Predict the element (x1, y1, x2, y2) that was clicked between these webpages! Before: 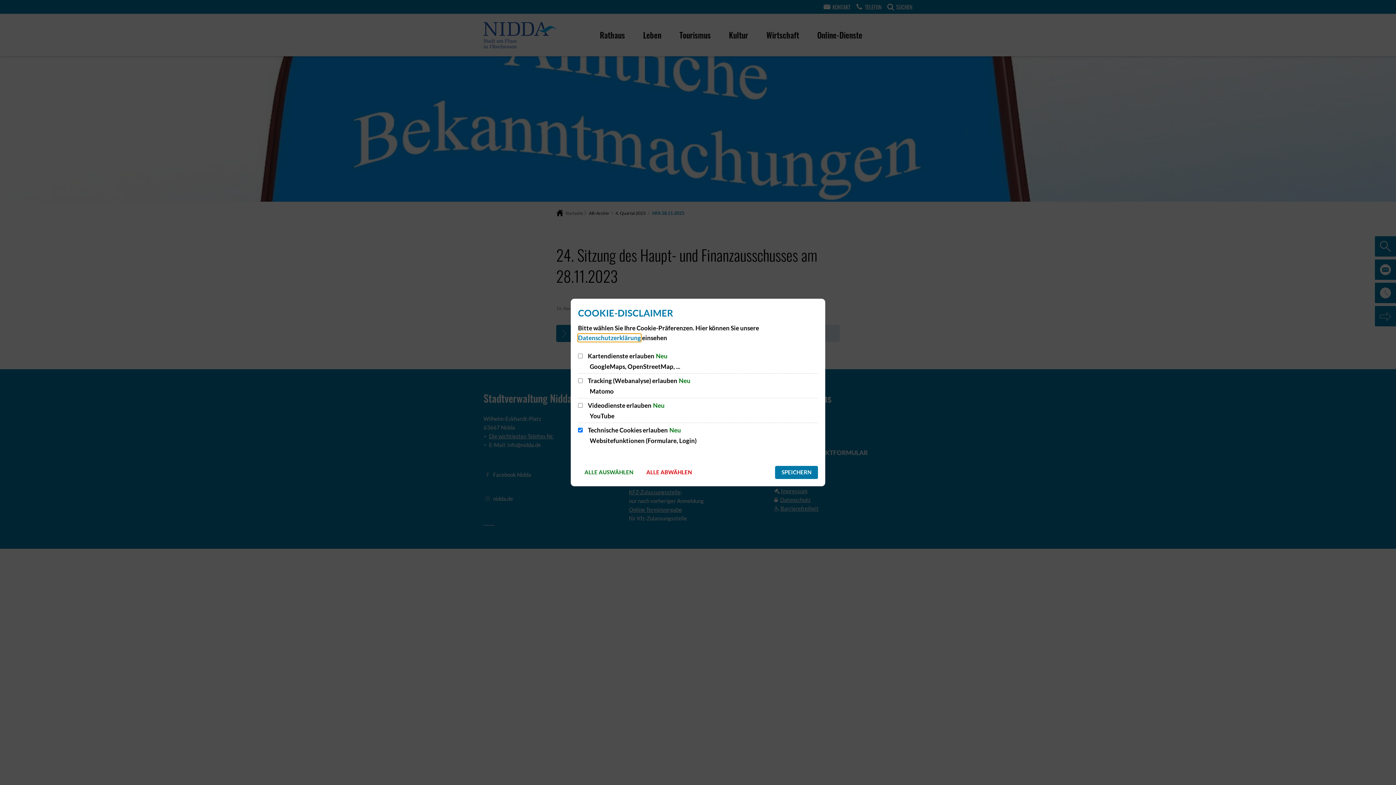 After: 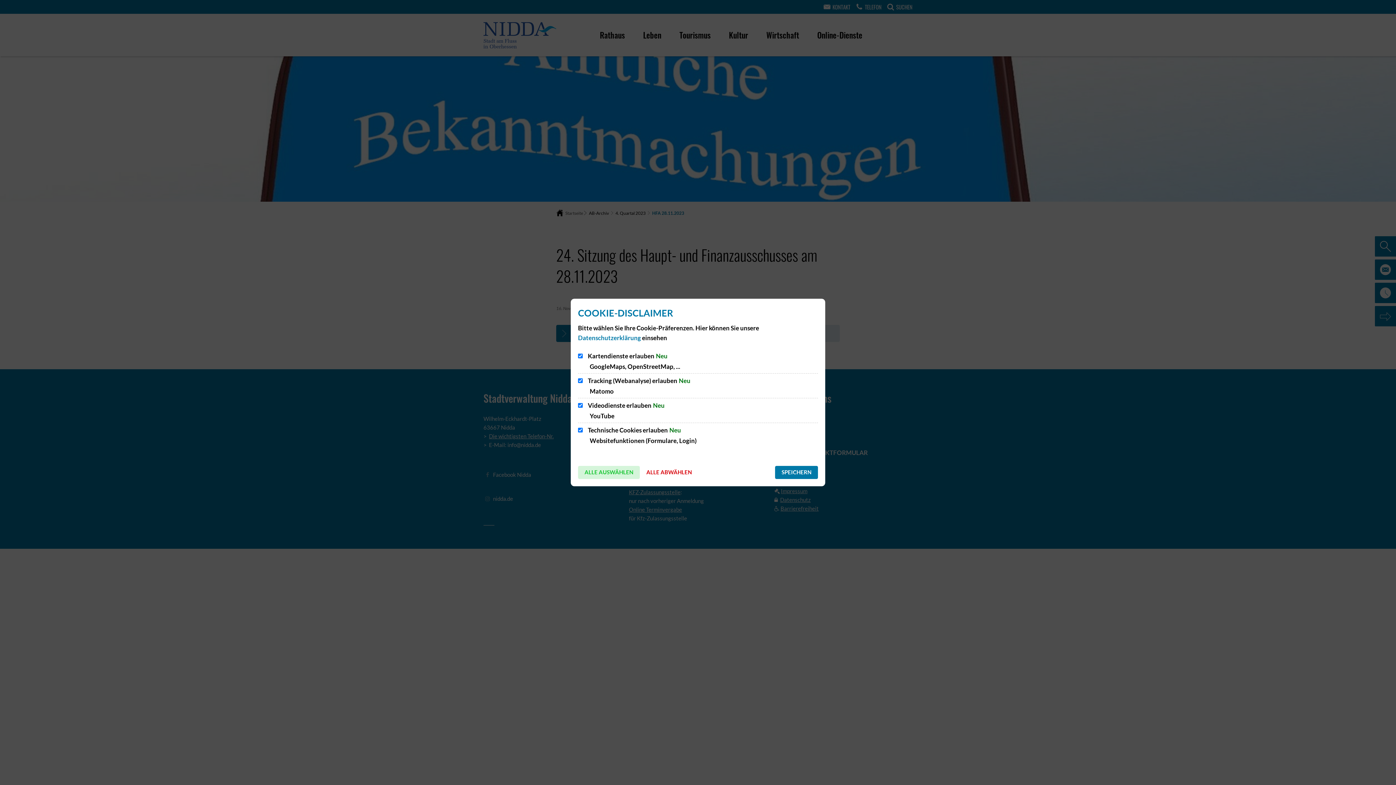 Action: bbox: (578, 466, 640, 479) label: ALLE AUSWÄHLEN